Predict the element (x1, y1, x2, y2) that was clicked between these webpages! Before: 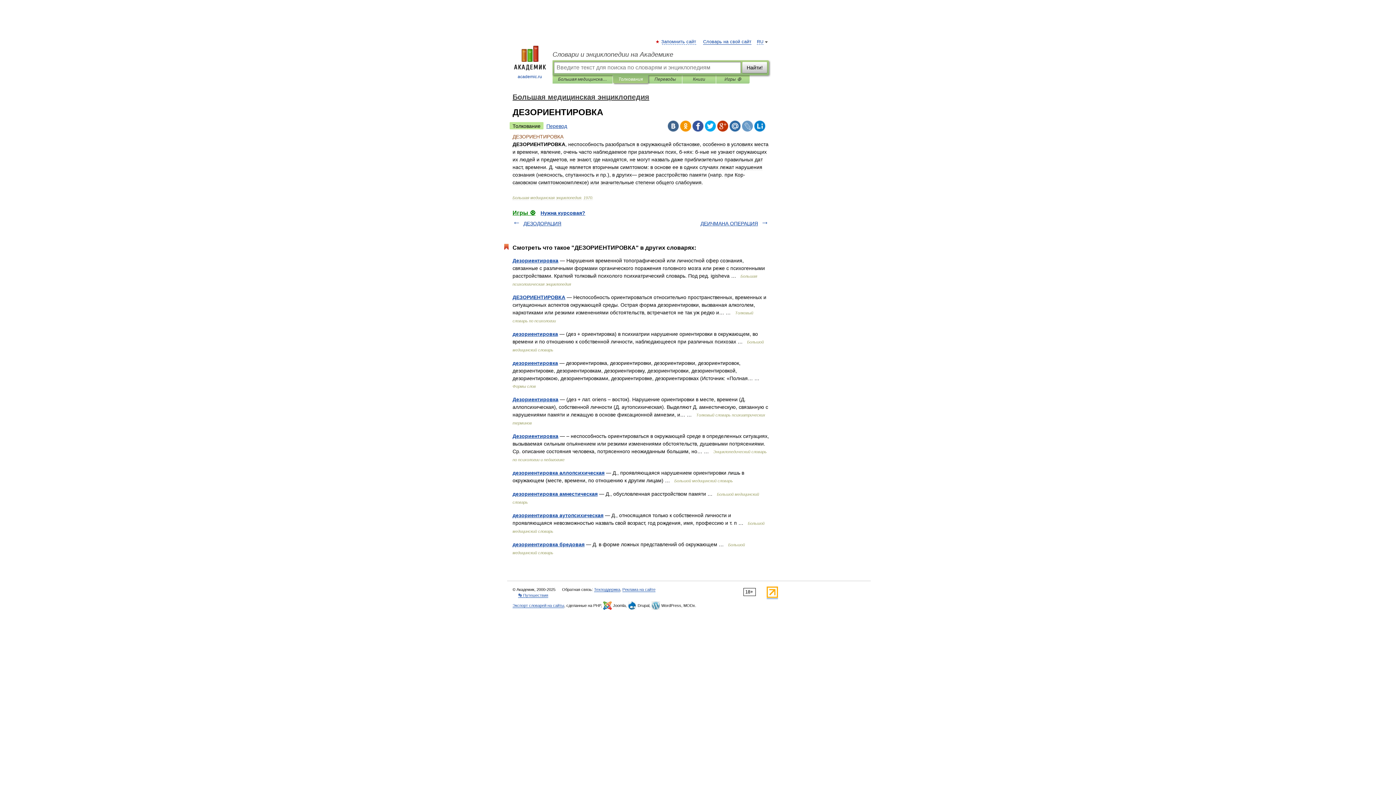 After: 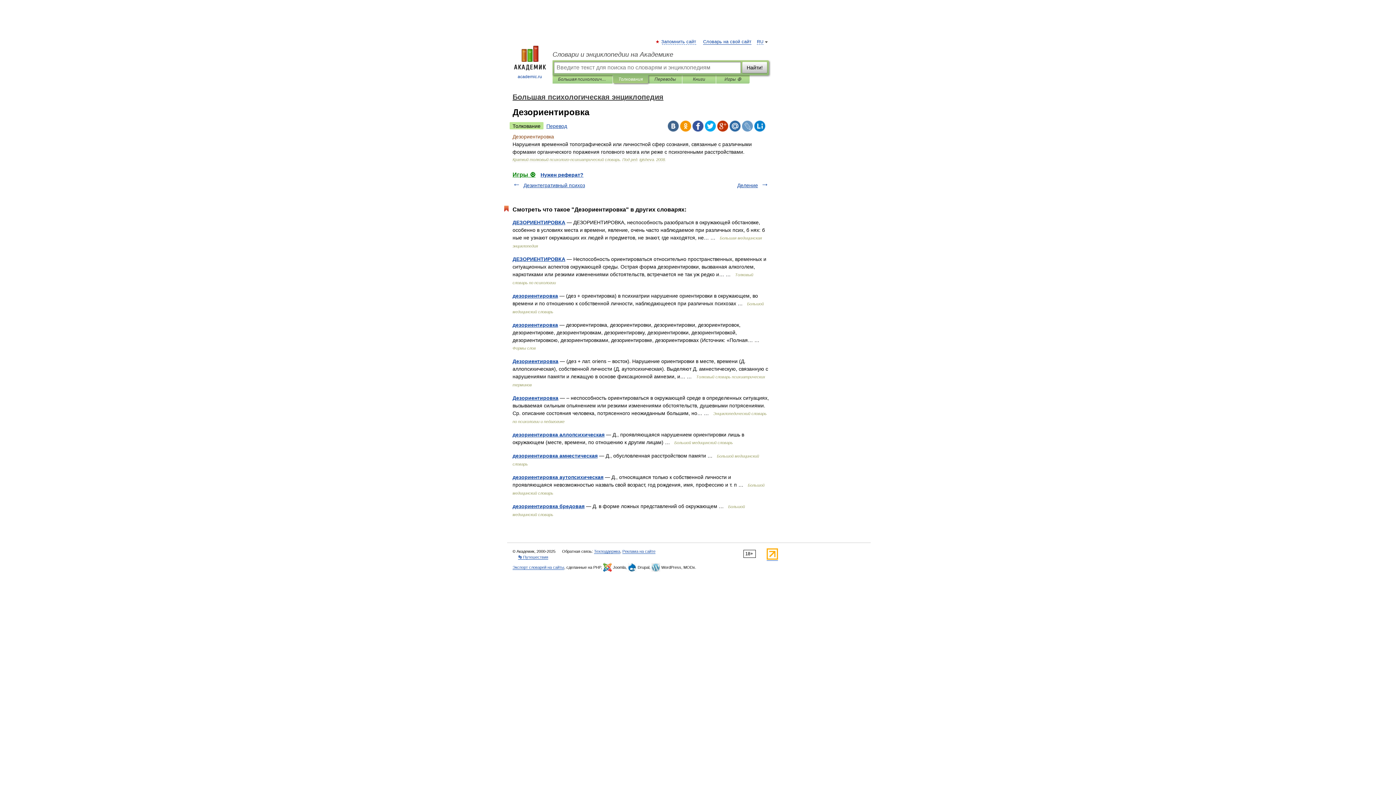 Action: bbox: (512, 257, 558, 263) label: Дезориентировка